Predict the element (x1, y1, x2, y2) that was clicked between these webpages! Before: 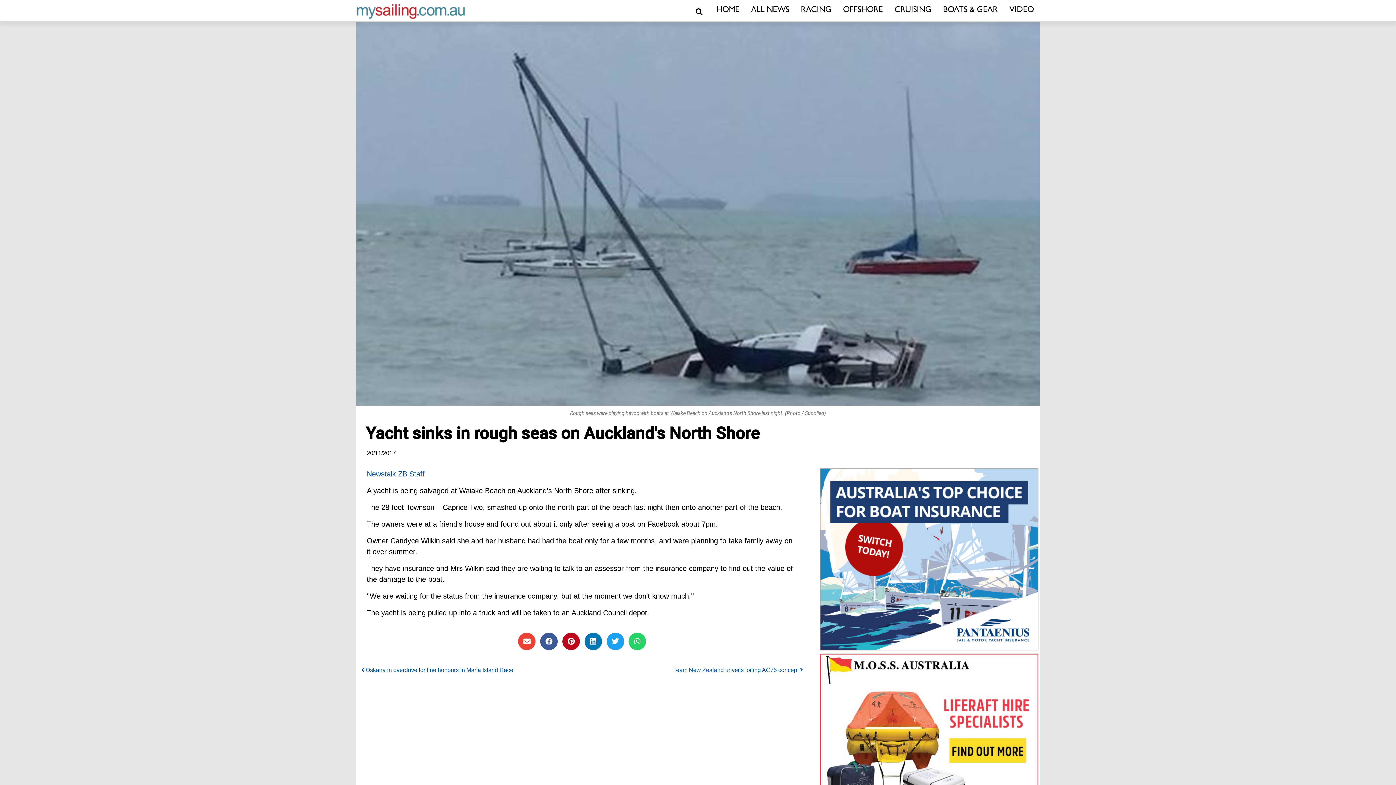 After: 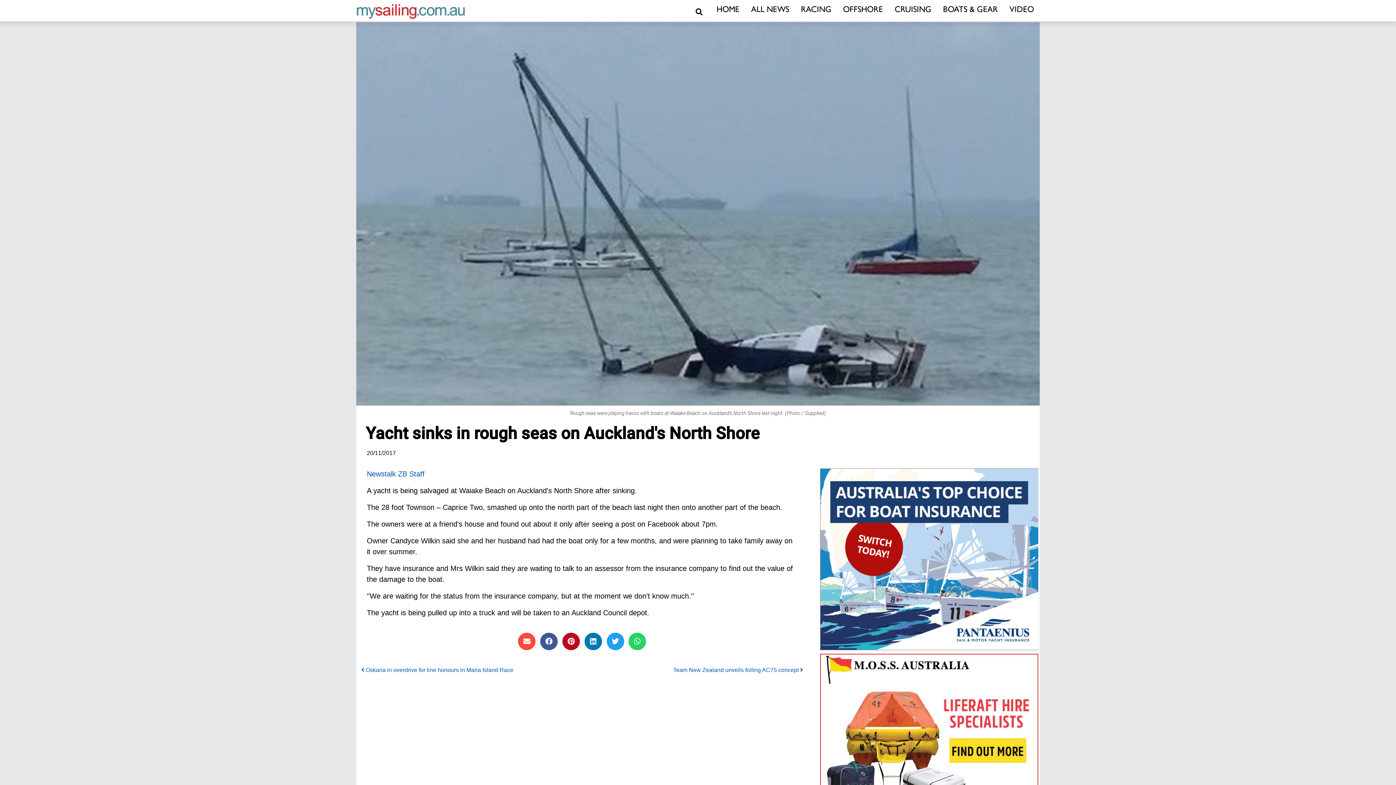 Action: bbox: (518, 633, 535, 650)